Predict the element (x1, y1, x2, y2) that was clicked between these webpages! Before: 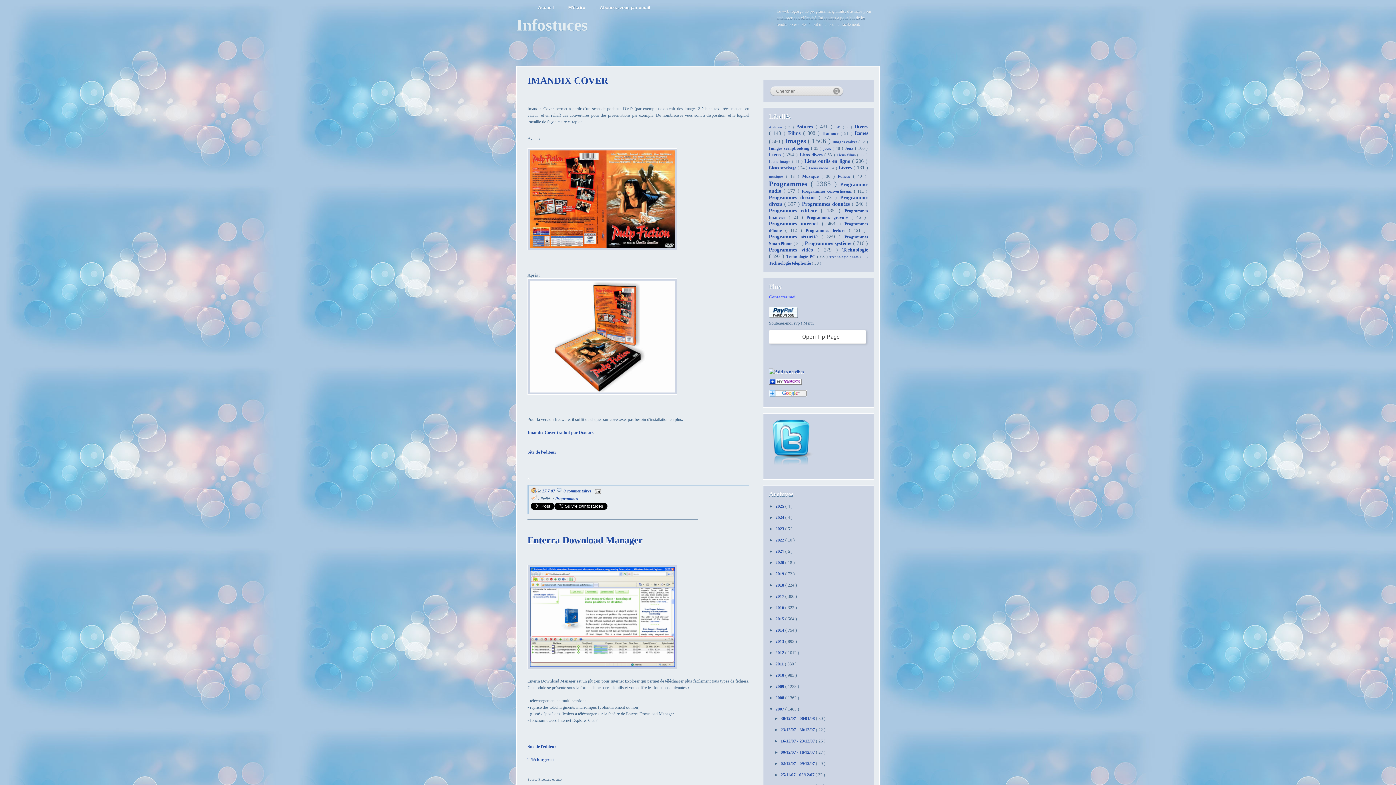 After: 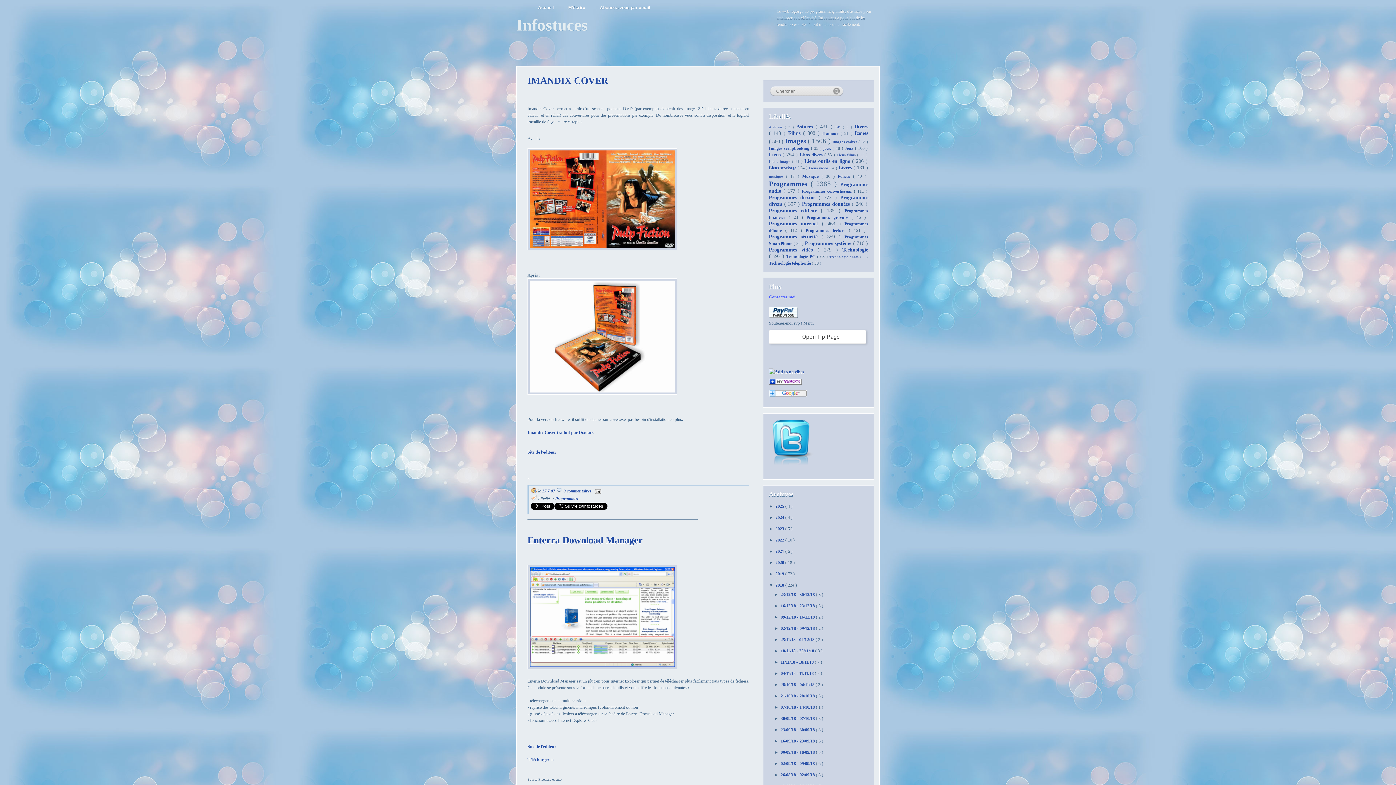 Action: bbox: (769, 582, 775, 588) label: ►  